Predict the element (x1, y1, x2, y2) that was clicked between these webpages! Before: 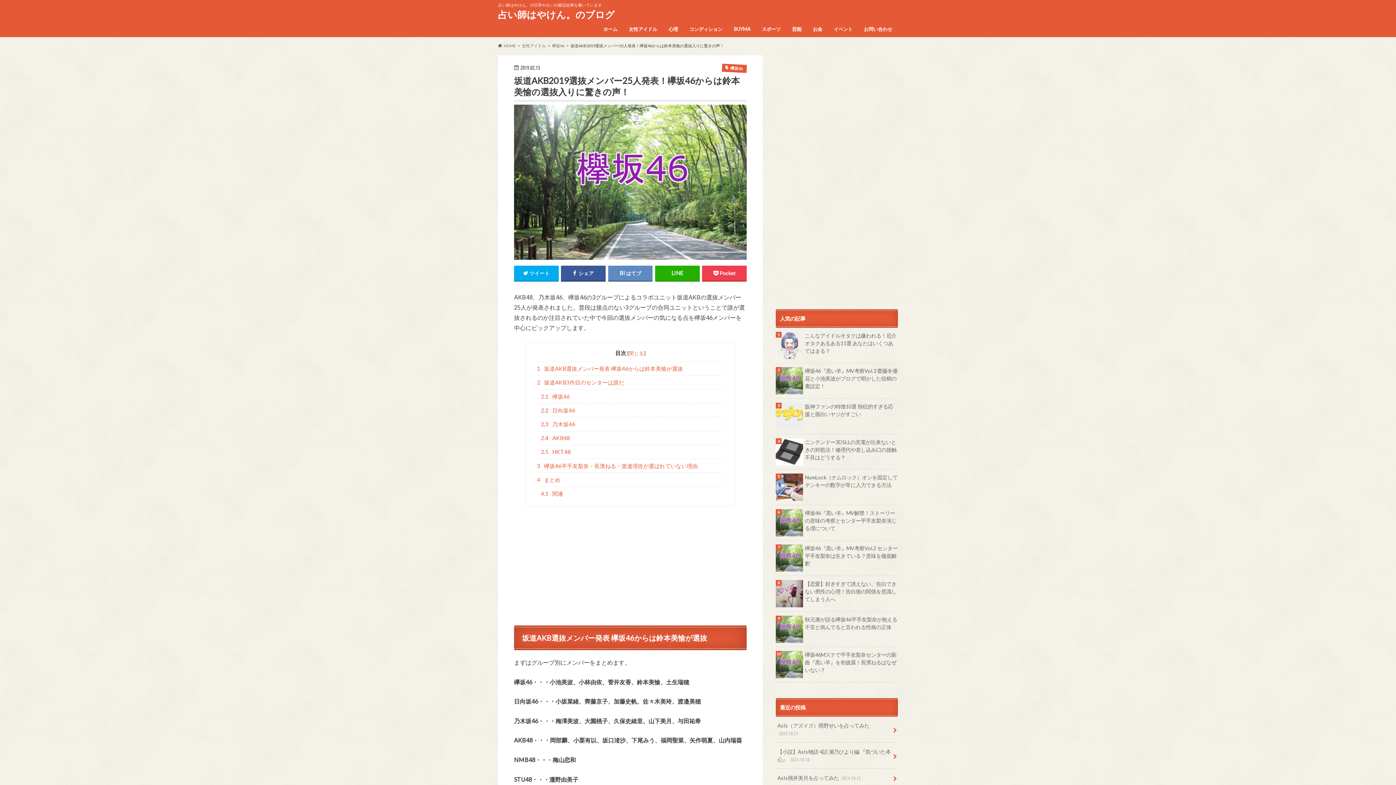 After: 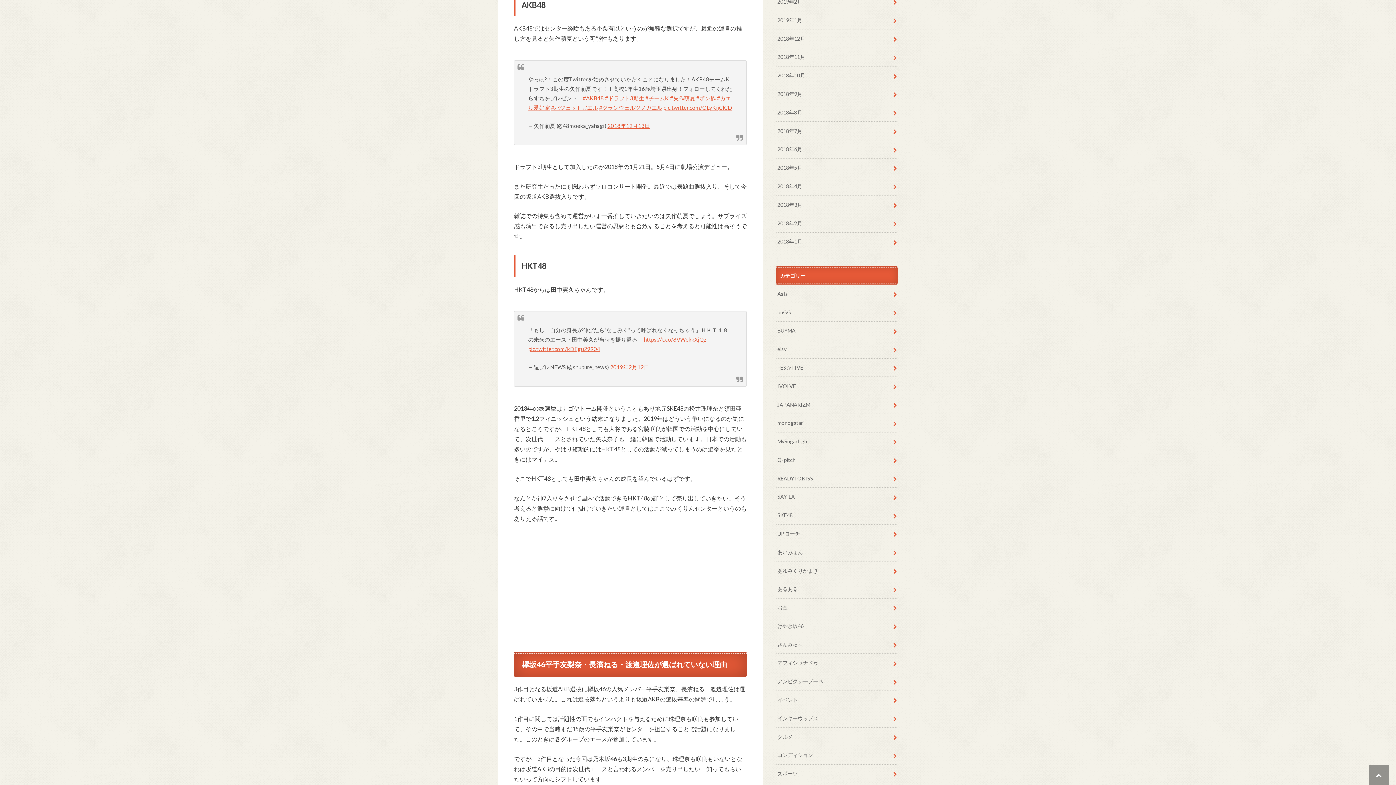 Action: bbox: (537, 431, 724, 445) label: 2.4 AKB48